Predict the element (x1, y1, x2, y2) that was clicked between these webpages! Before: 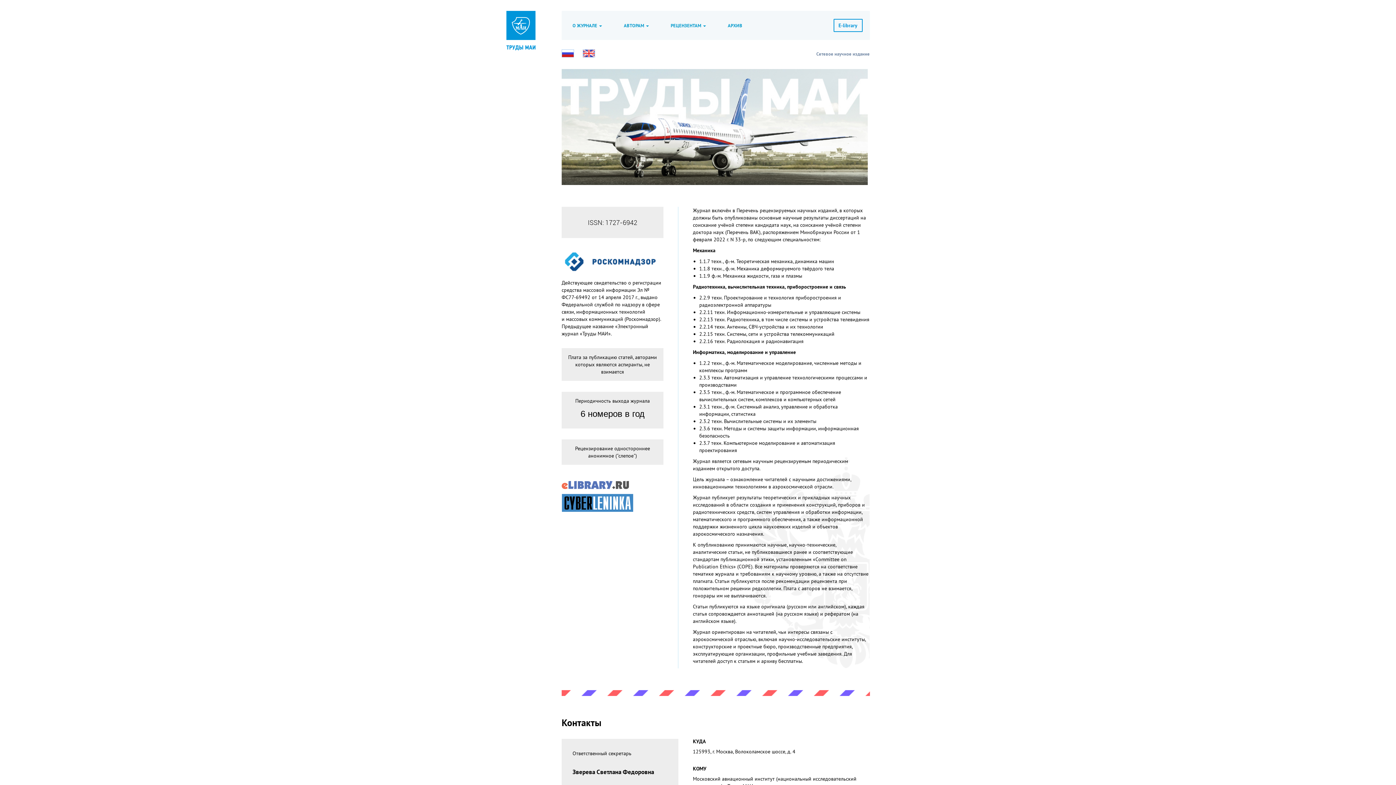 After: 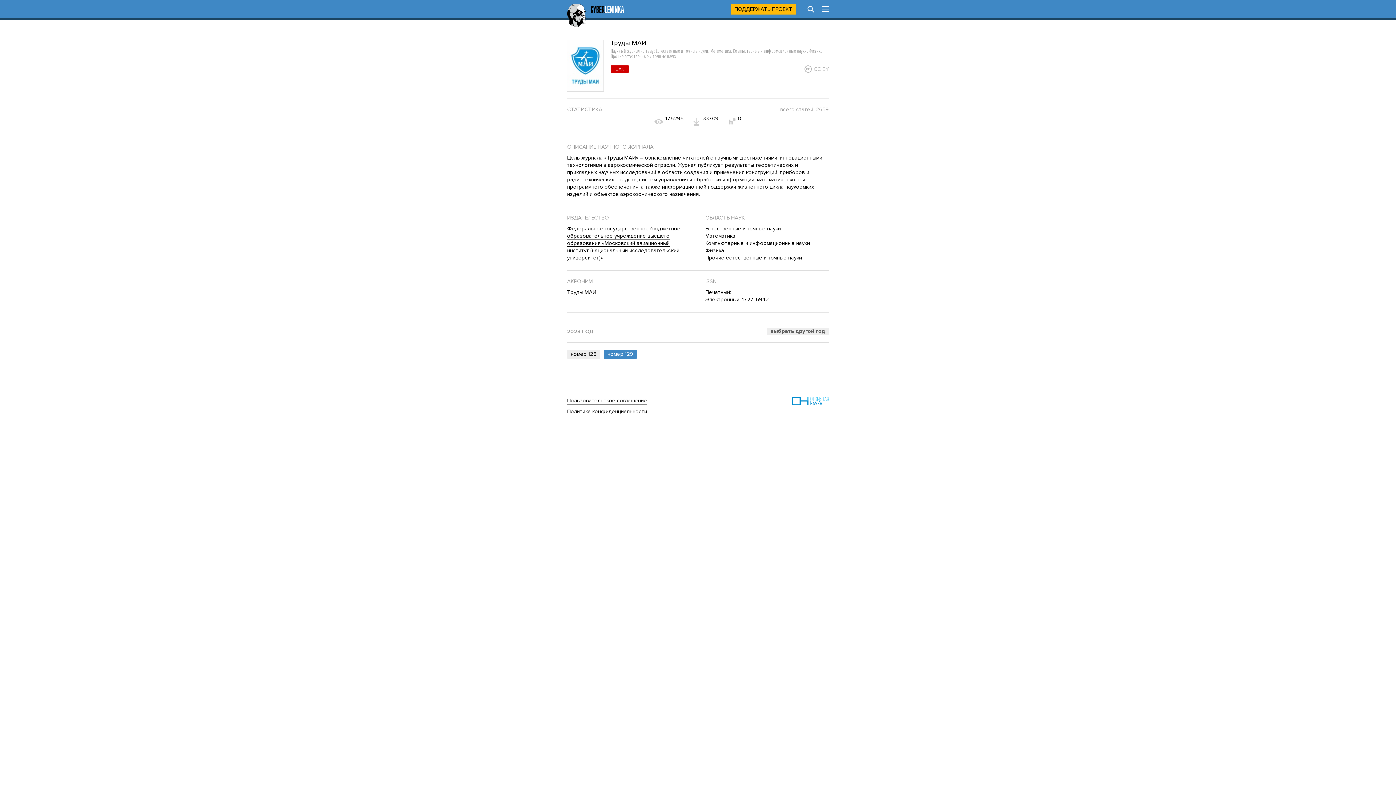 Action: bbox: (561, 494, 663, 512)